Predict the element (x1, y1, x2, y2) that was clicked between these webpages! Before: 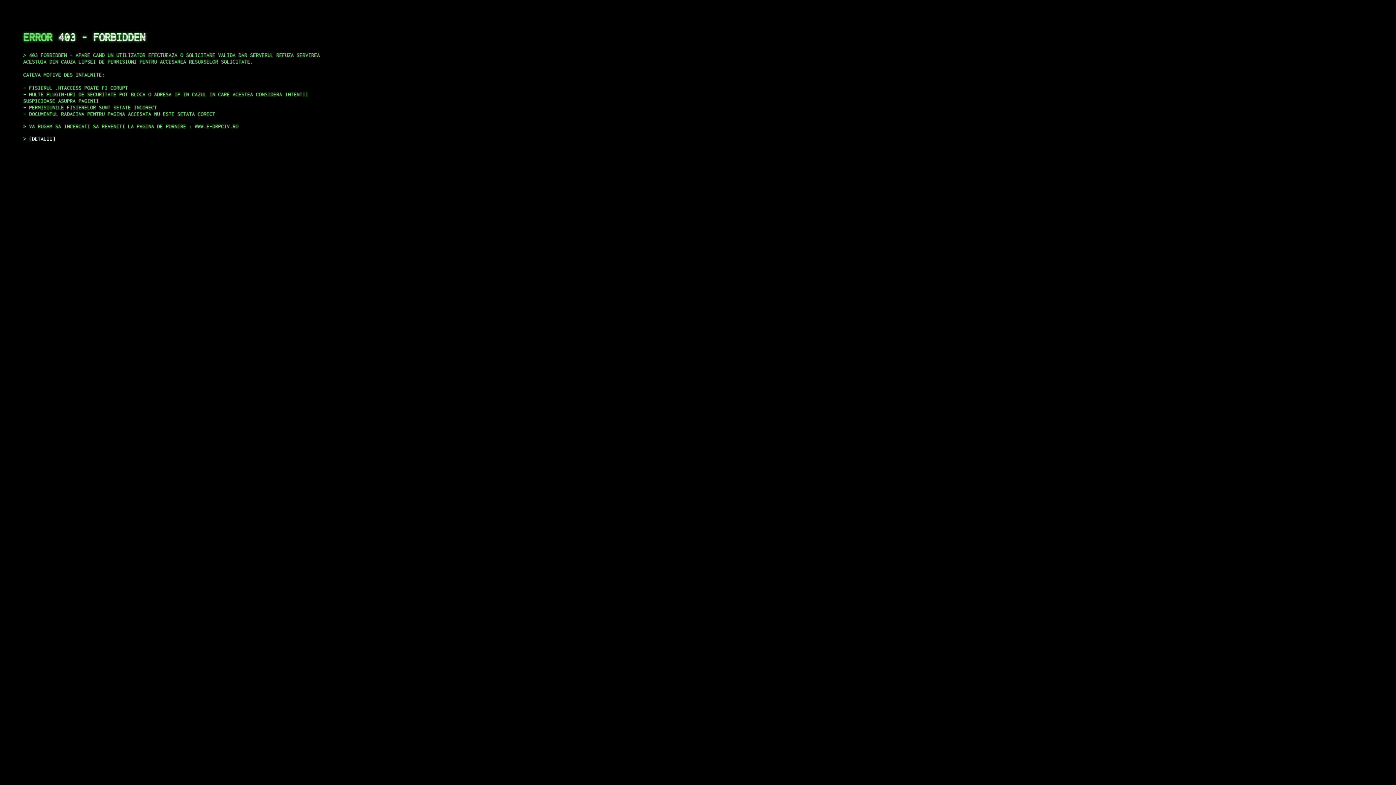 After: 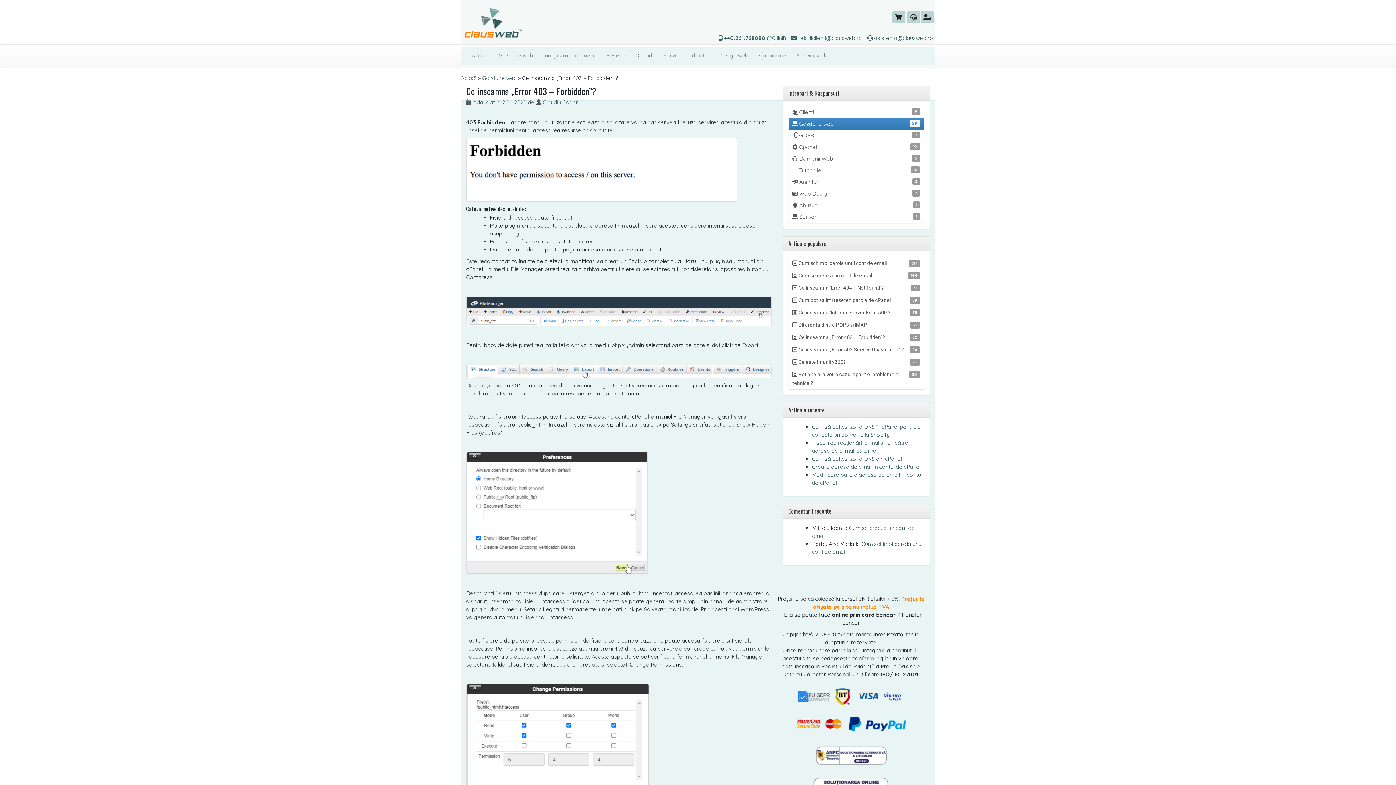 Action: label: DETALII bbox: (29, 135, 55, 141)